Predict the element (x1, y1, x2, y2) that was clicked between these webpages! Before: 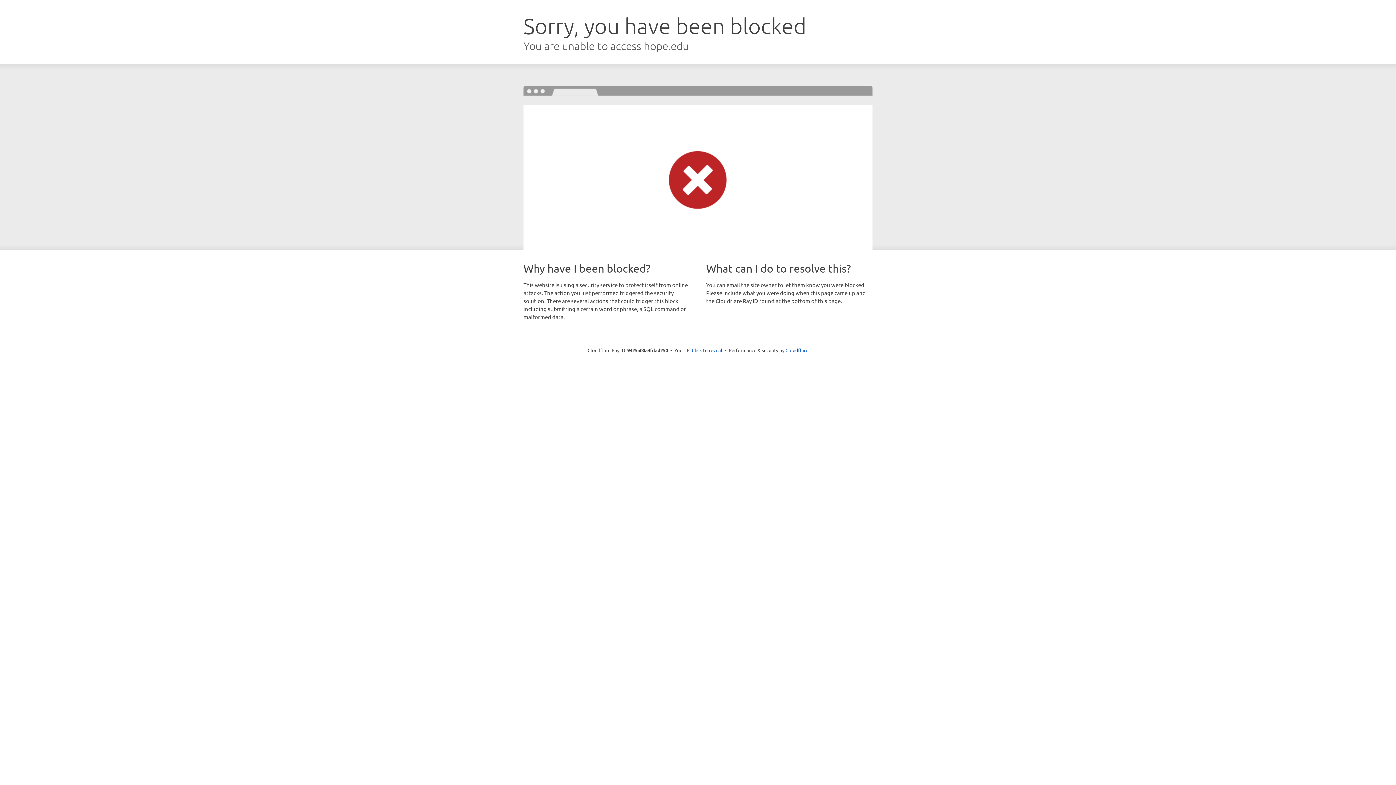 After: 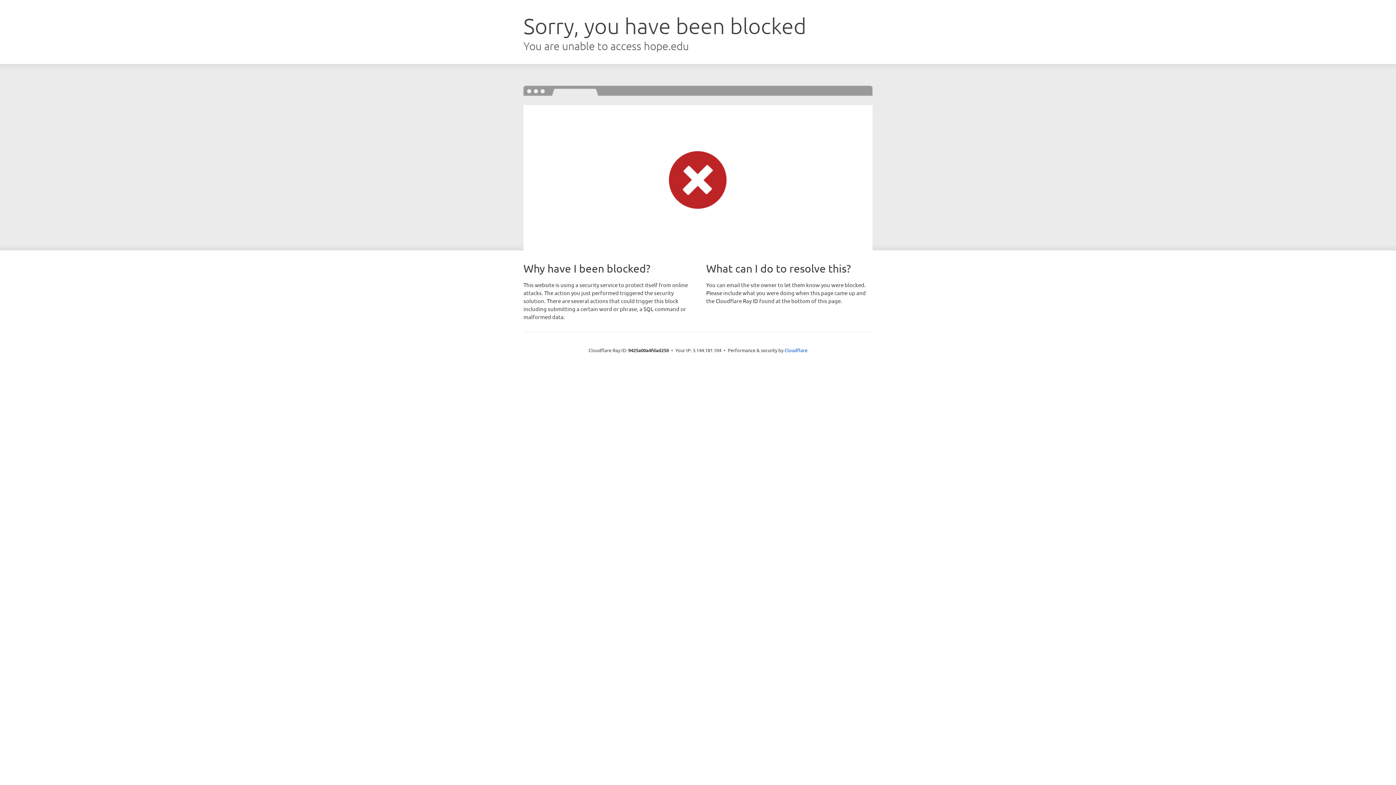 Action: bbox: (692, 346, 722, 353) label: Click to reveal